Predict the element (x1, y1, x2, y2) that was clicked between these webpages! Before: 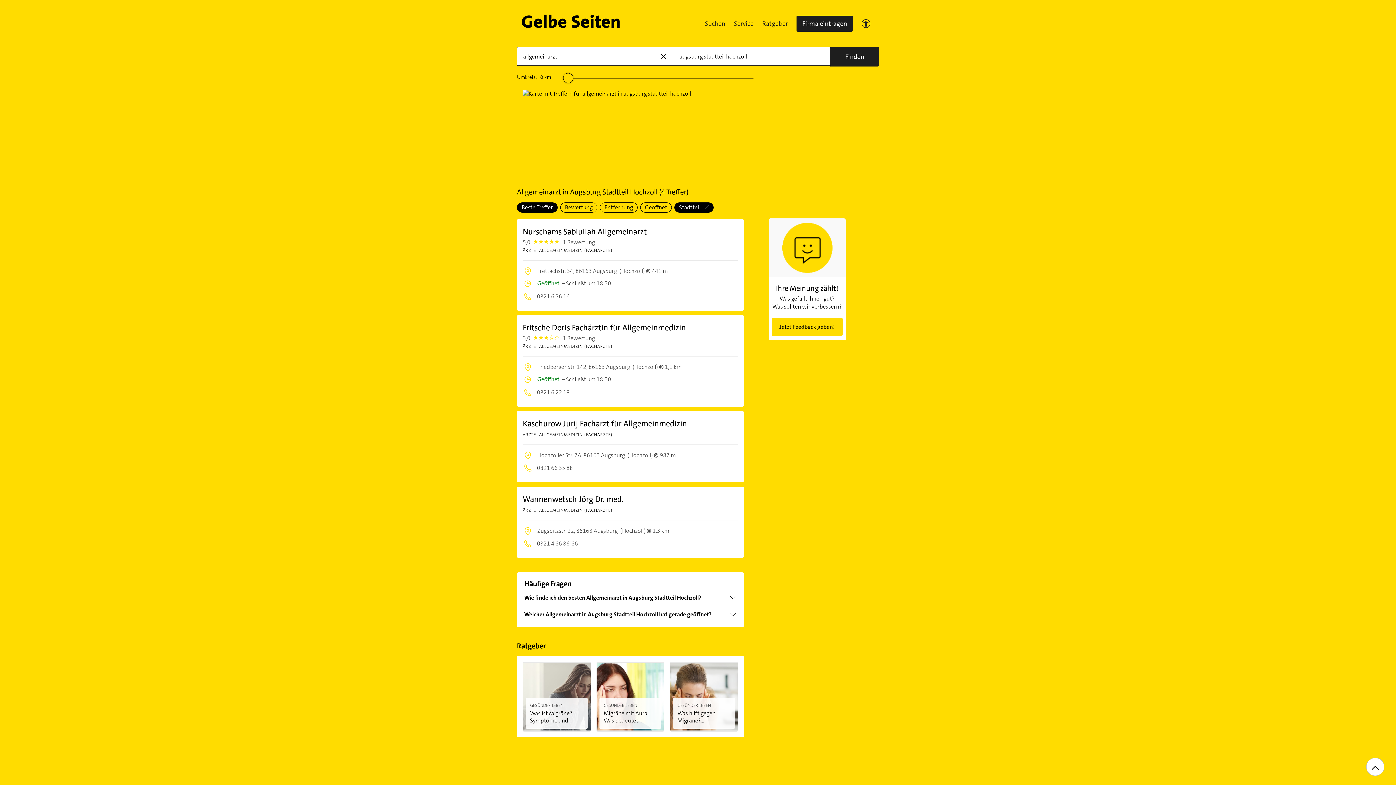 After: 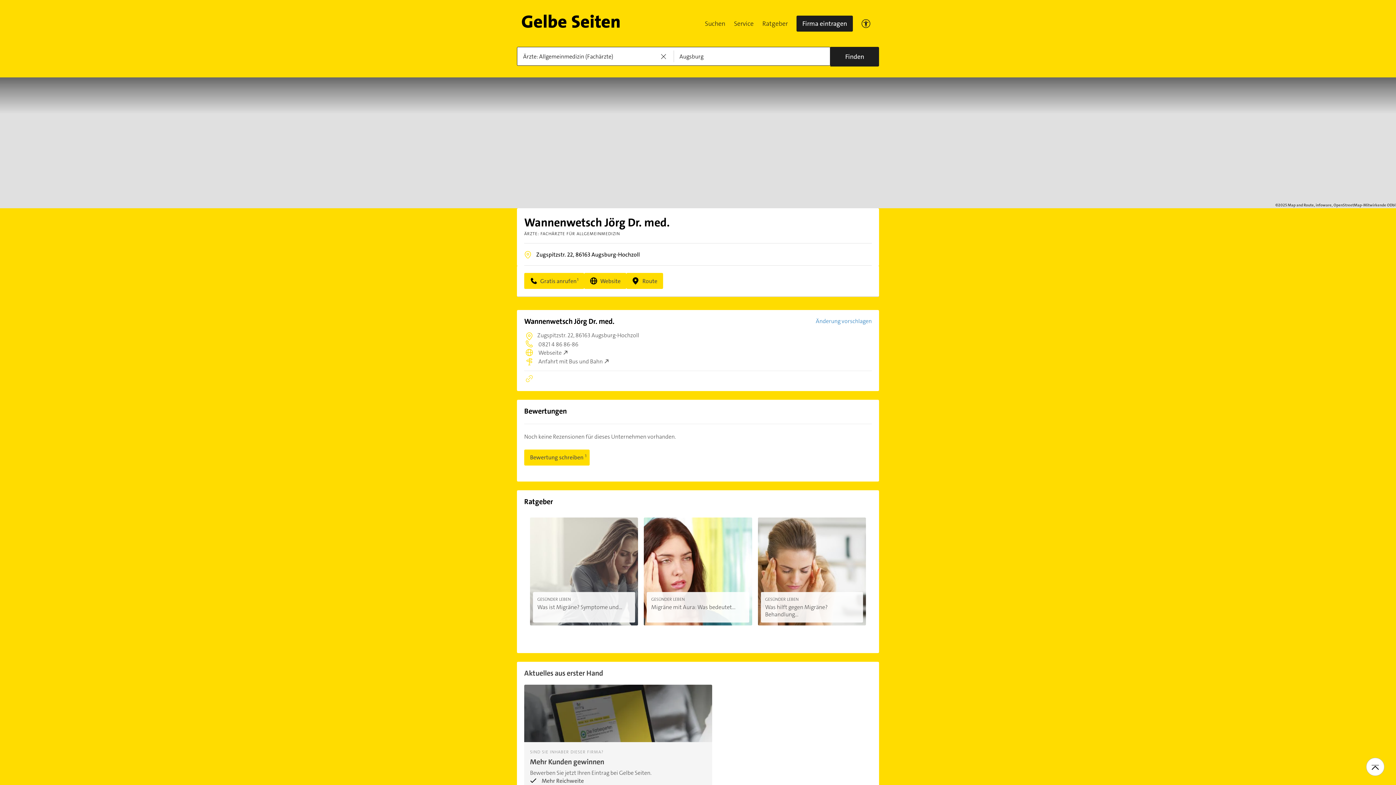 Action: label: Wannenwetsch Jörg Dr. med.

ÄRZTE: ALLGEMEINMEDIZIN (FACHÄRZTE) bbox: (522, 494, 738, 514)